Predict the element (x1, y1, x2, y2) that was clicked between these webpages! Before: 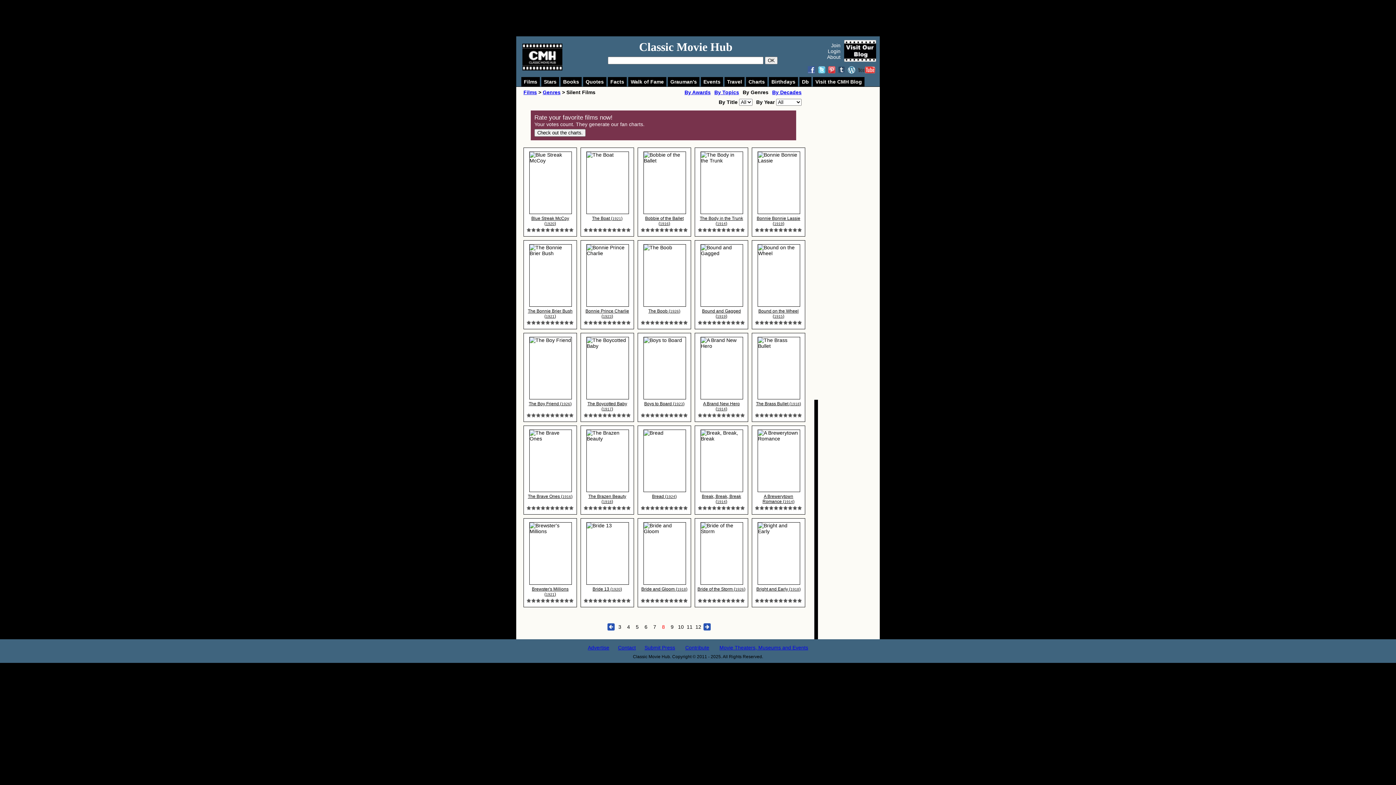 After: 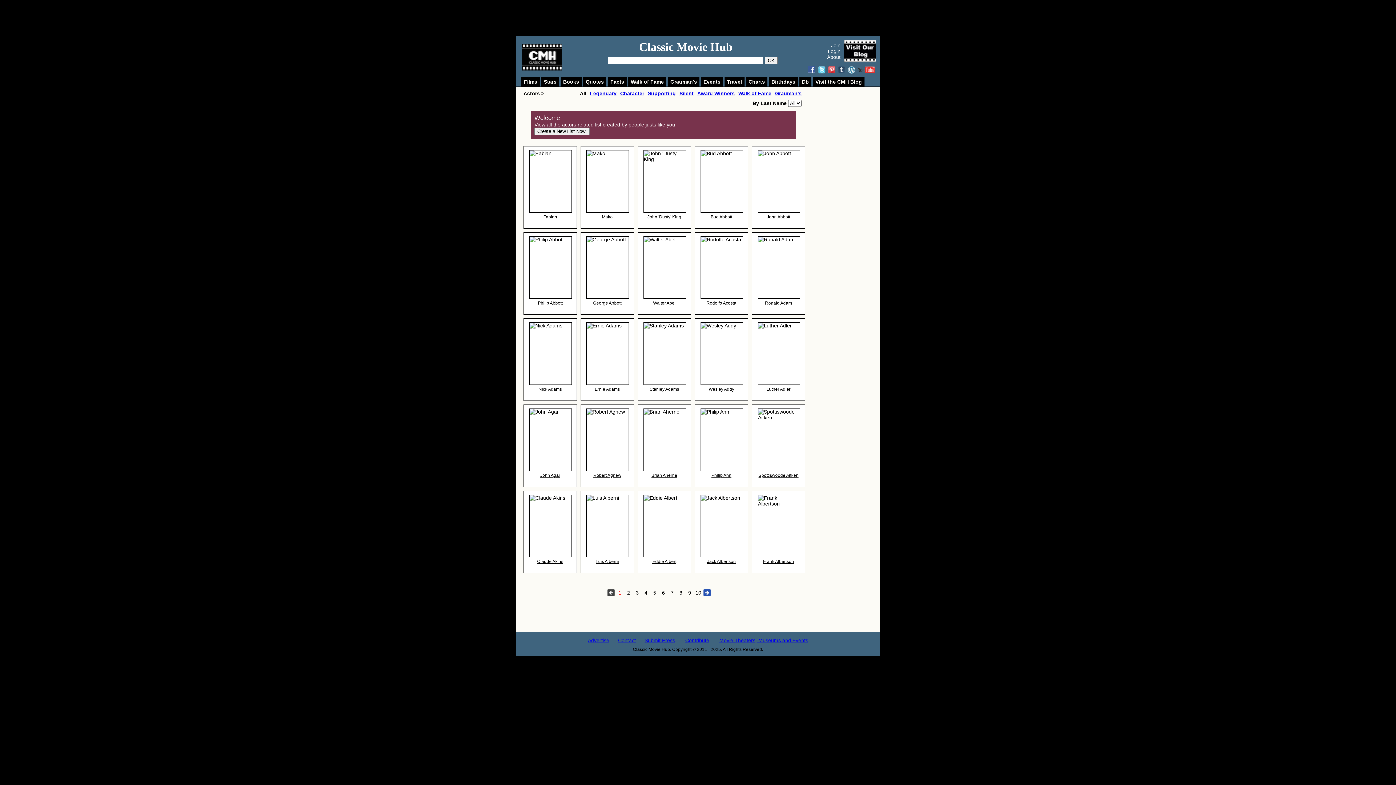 Action: label: Stars bbox: (541, 77, 559, 86)